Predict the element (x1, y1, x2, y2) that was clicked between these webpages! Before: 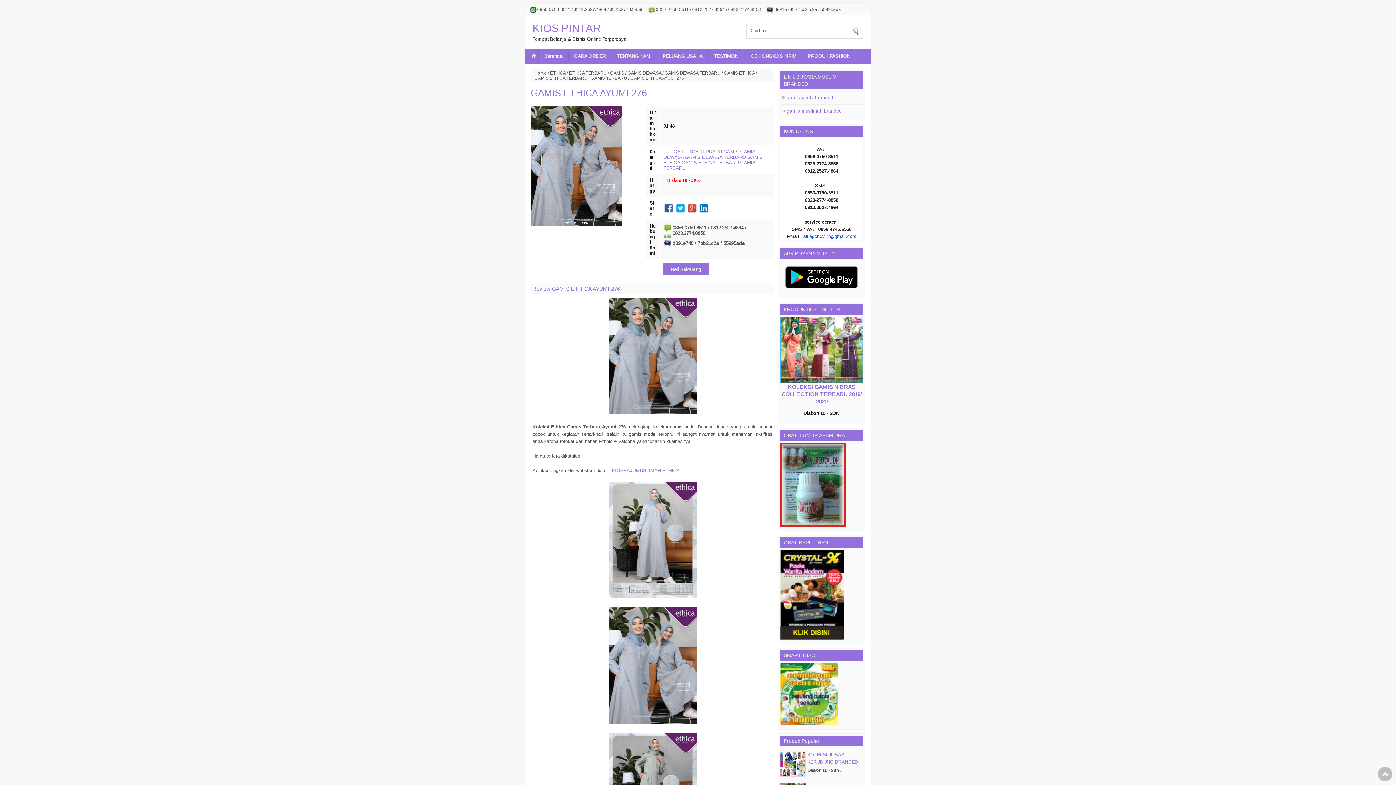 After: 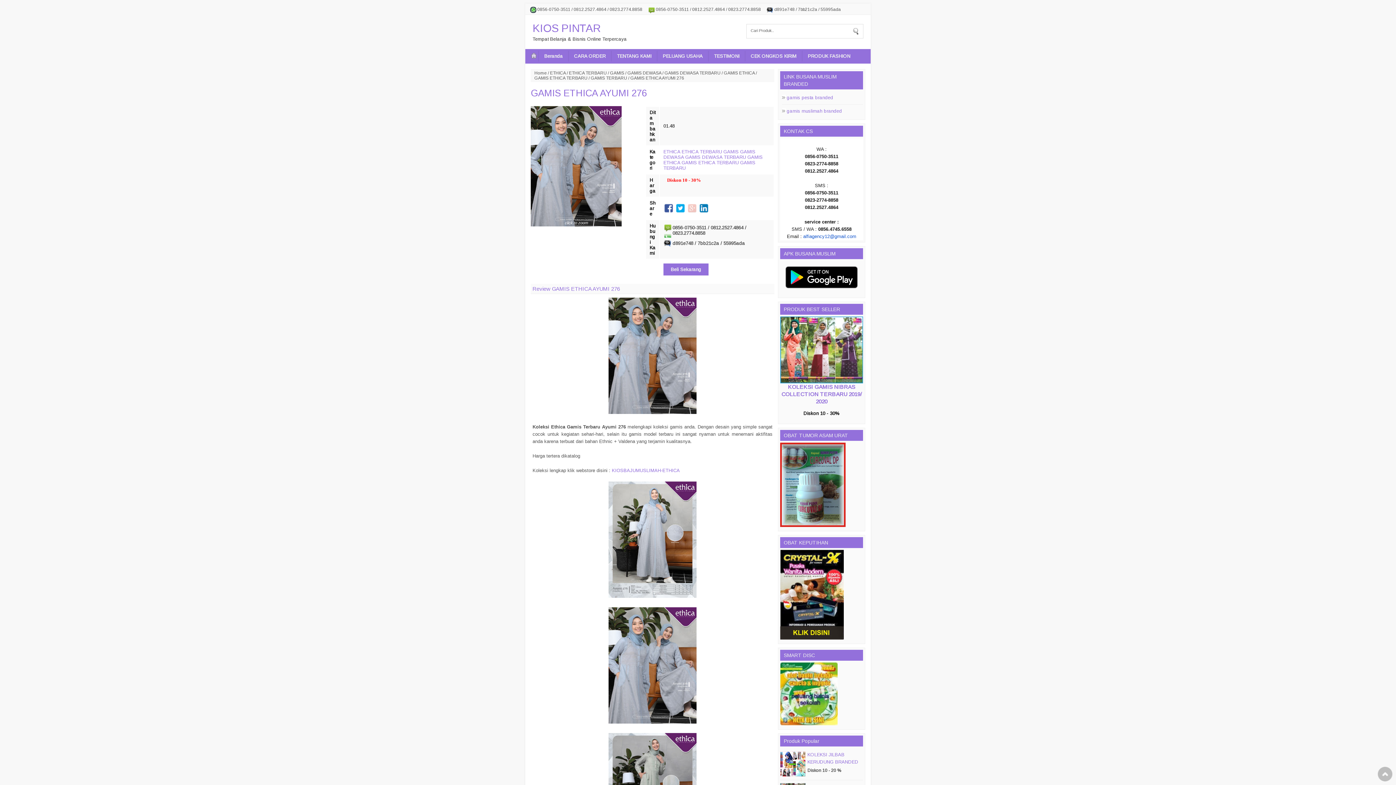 Action: label: . bbox: (686, 202, 697, 213)